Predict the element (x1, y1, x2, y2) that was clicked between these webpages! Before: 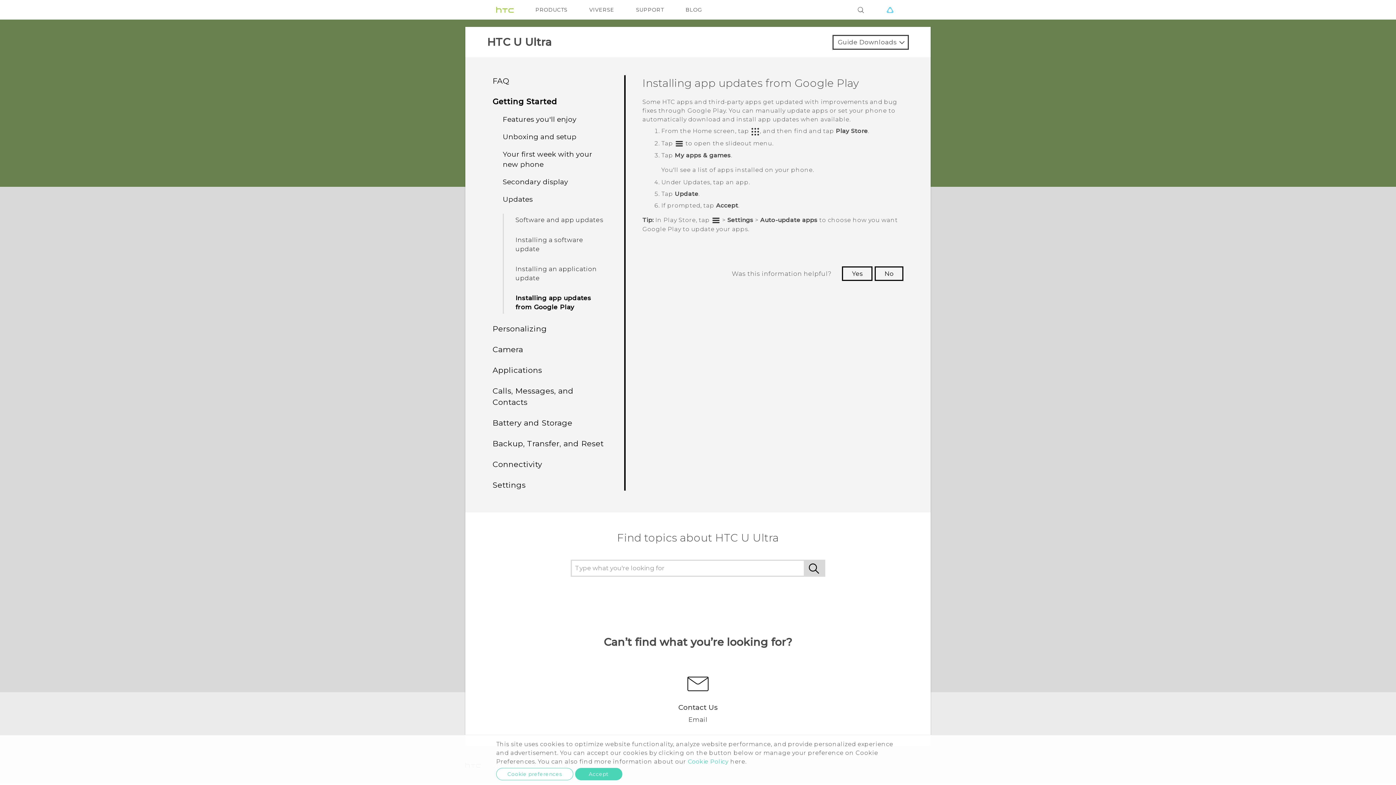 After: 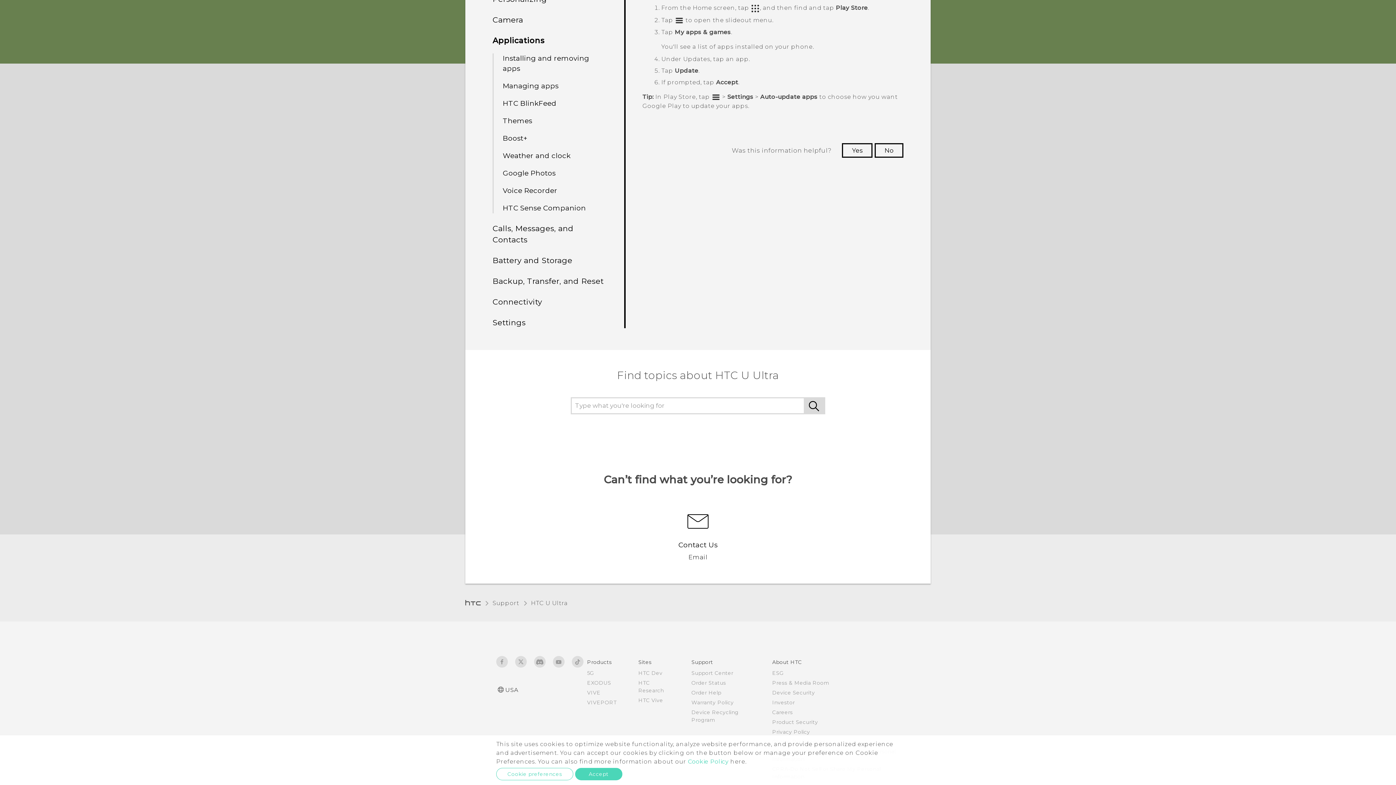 Action: label: Applications bbox: (492, 365, 542, 374)